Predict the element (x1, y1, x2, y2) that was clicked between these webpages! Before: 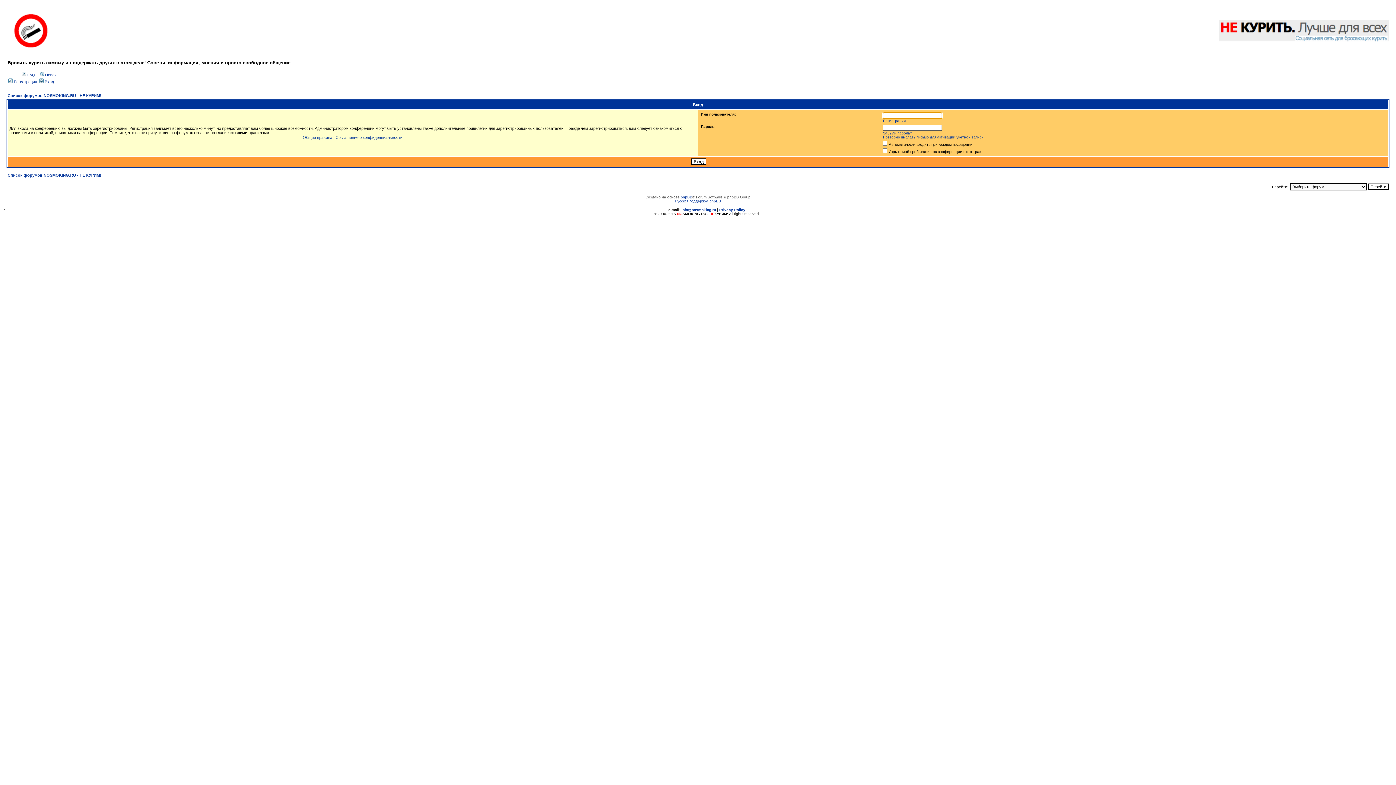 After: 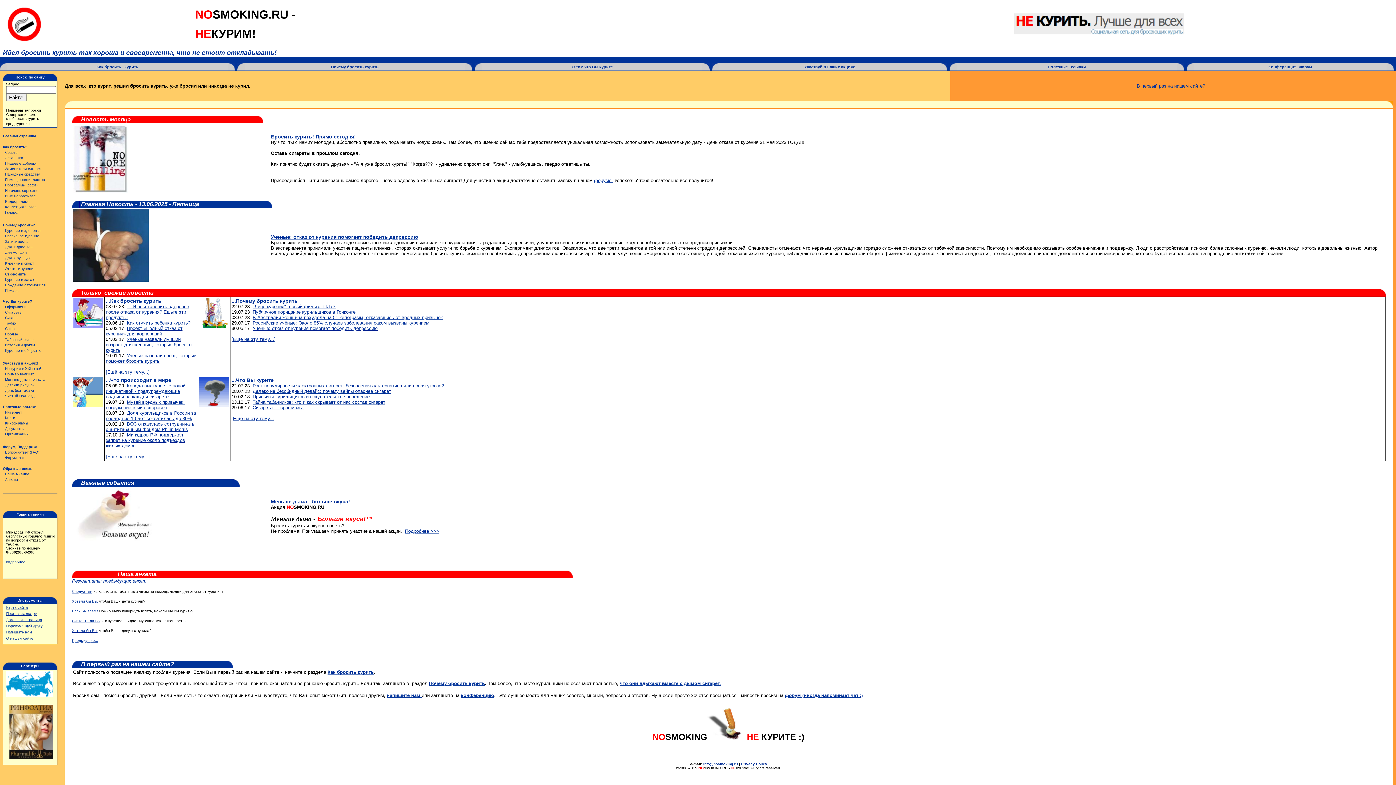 Action: bbox: (7, 51, 54, 55)